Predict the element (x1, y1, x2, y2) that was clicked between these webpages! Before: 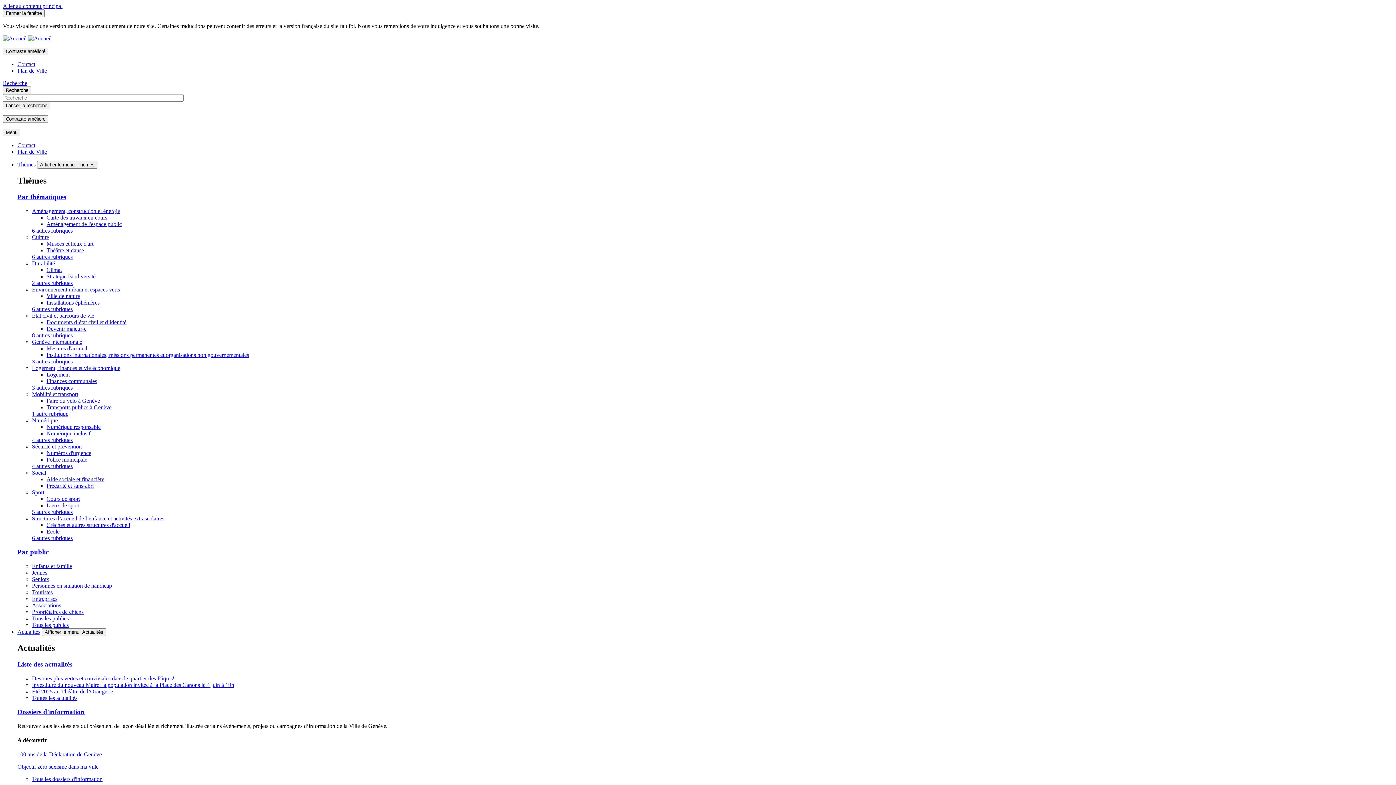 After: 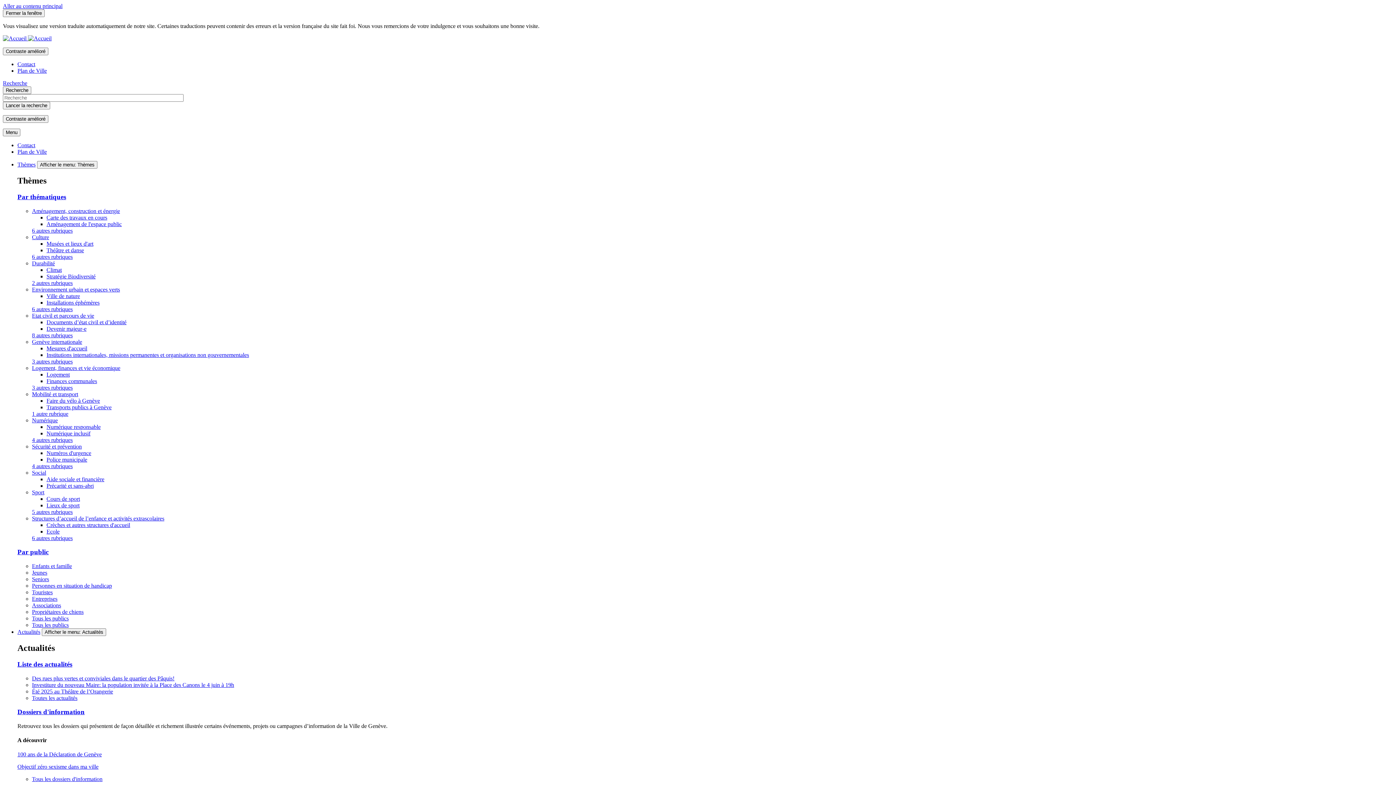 Action: label: Des rues plus vertes et conviviales dans le quartier des Pâquis! bbox: (32, 675, 174, 681)